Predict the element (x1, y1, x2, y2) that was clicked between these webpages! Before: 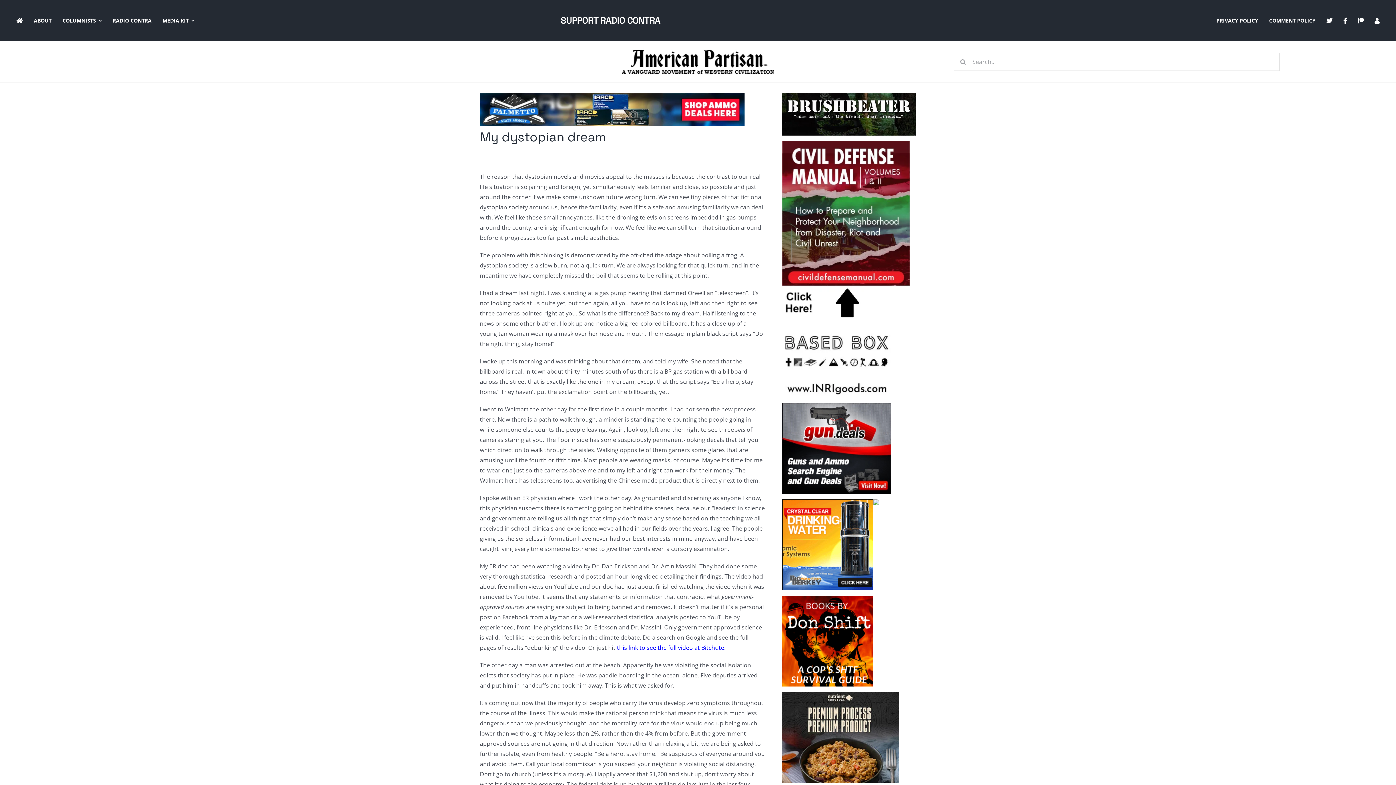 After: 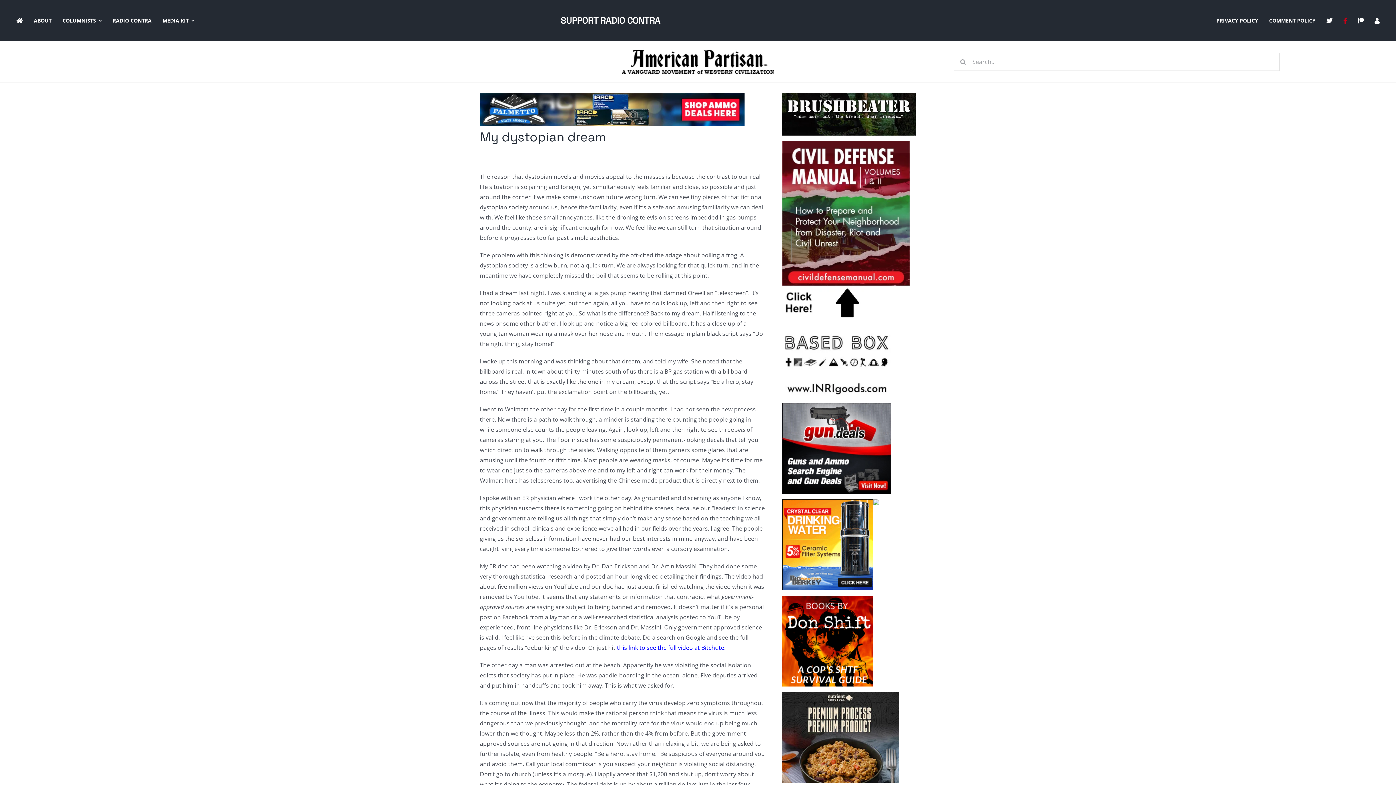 Action: bbox: (1338, 10, 1352, 30)